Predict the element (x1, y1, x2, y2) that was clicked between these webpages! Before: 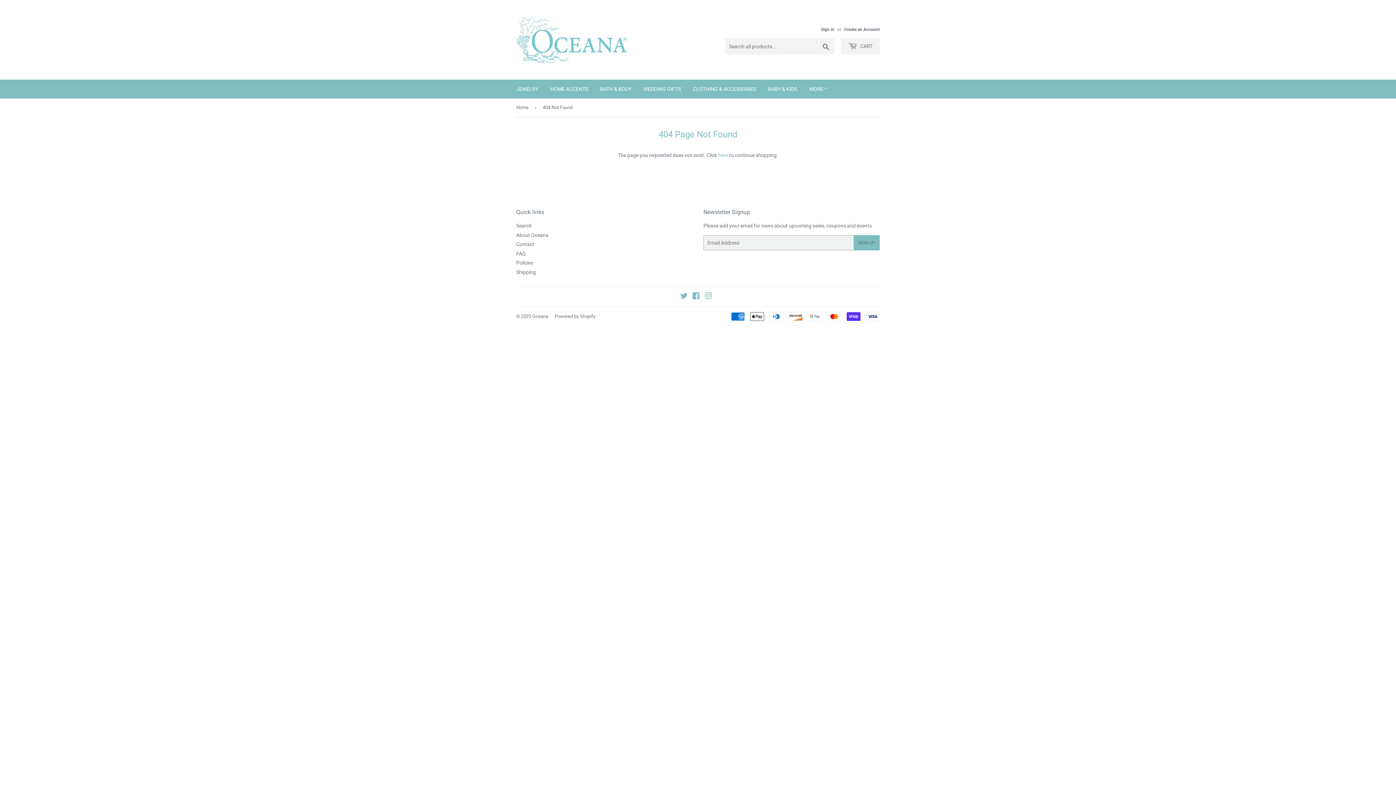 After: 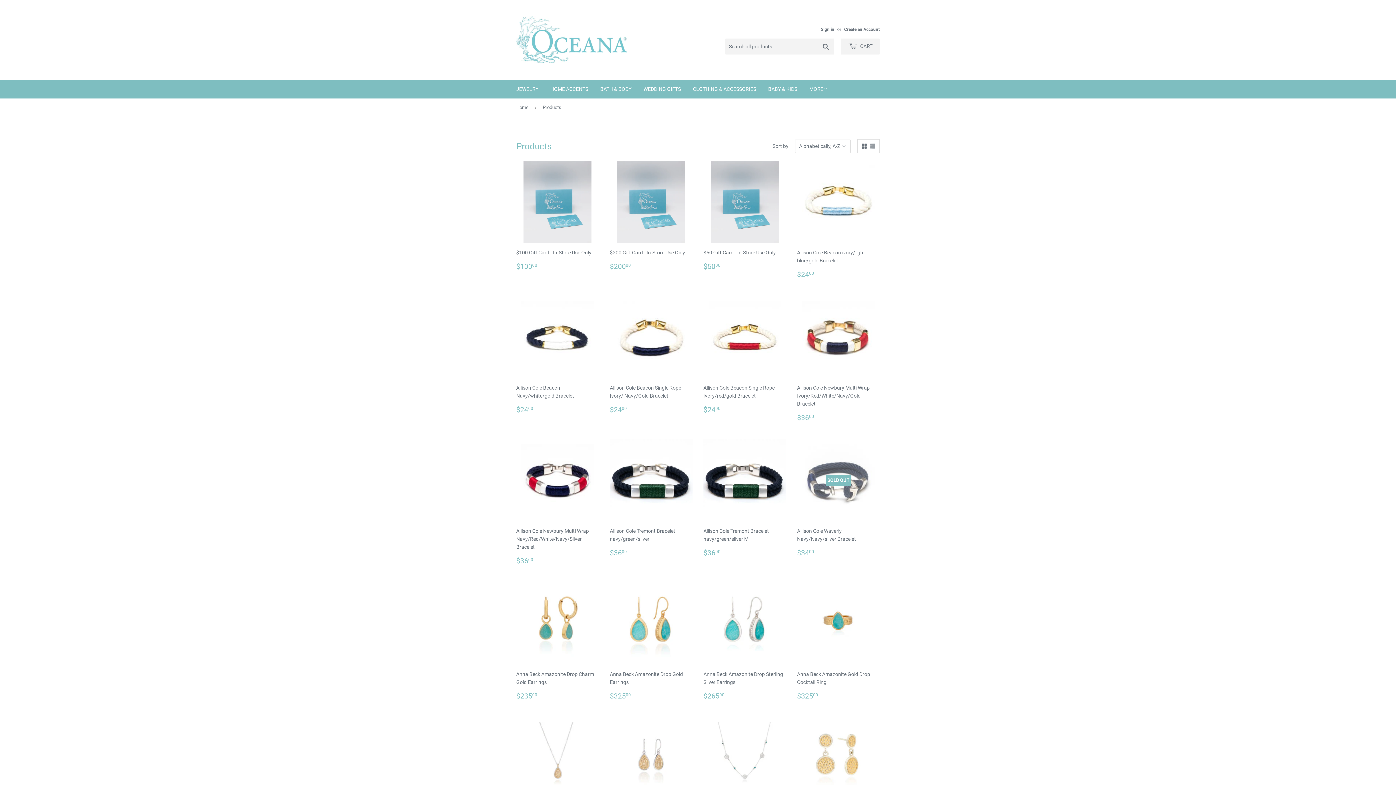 Action: label: here bbox: (718, 152, 728, 158)